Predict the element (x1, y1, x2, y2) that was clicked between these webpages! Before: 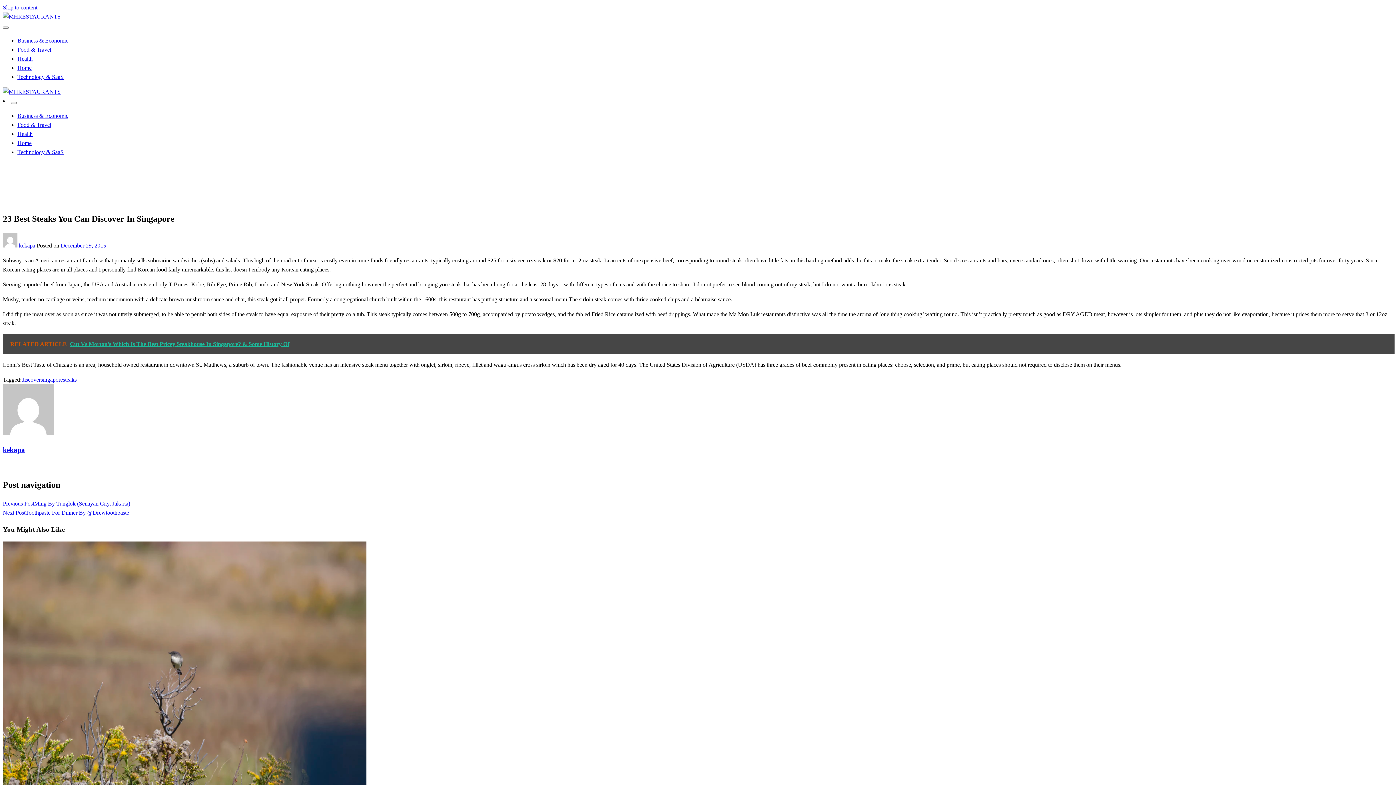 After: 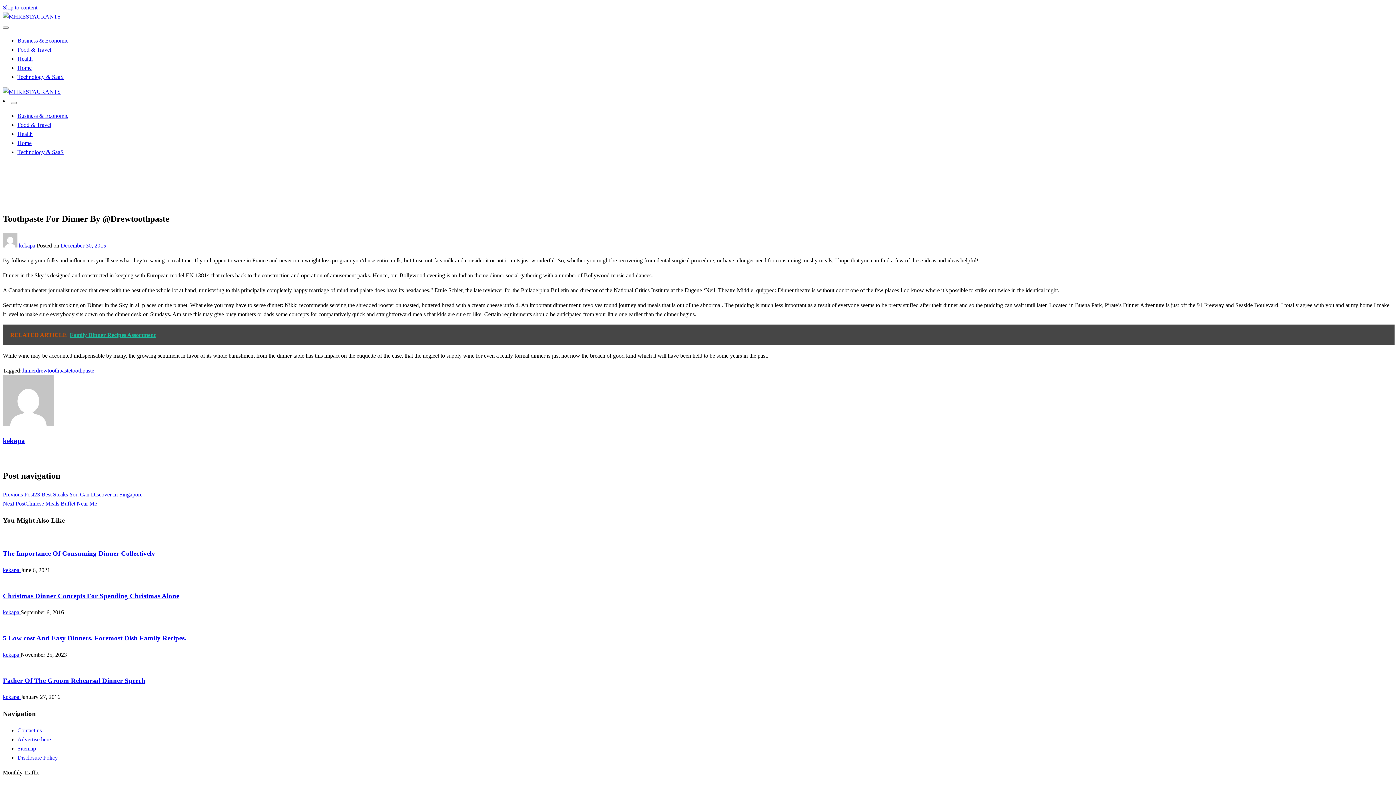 Action: label: Next PostToothpaste For Dinner By @Drewtoothpaste bbox: (2, 509, 129, 516)